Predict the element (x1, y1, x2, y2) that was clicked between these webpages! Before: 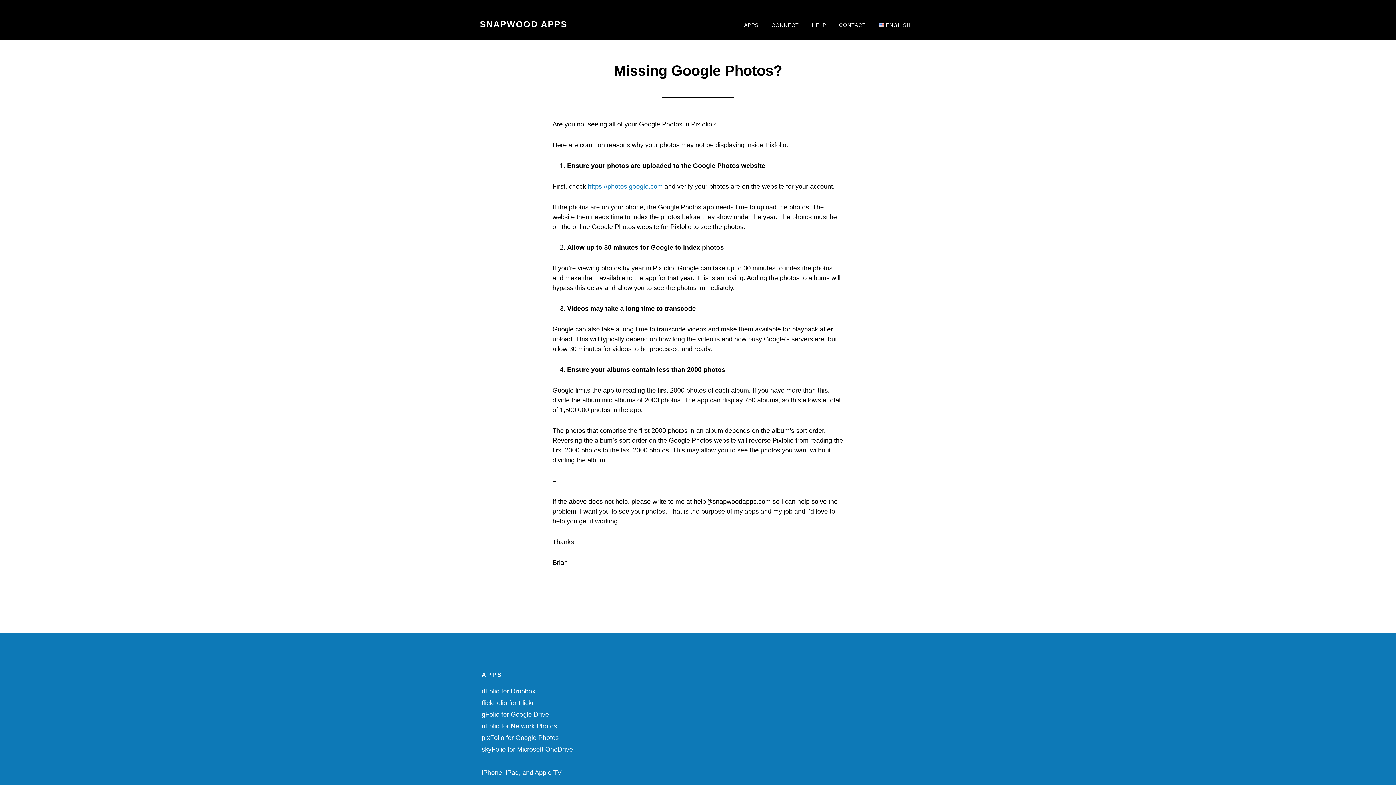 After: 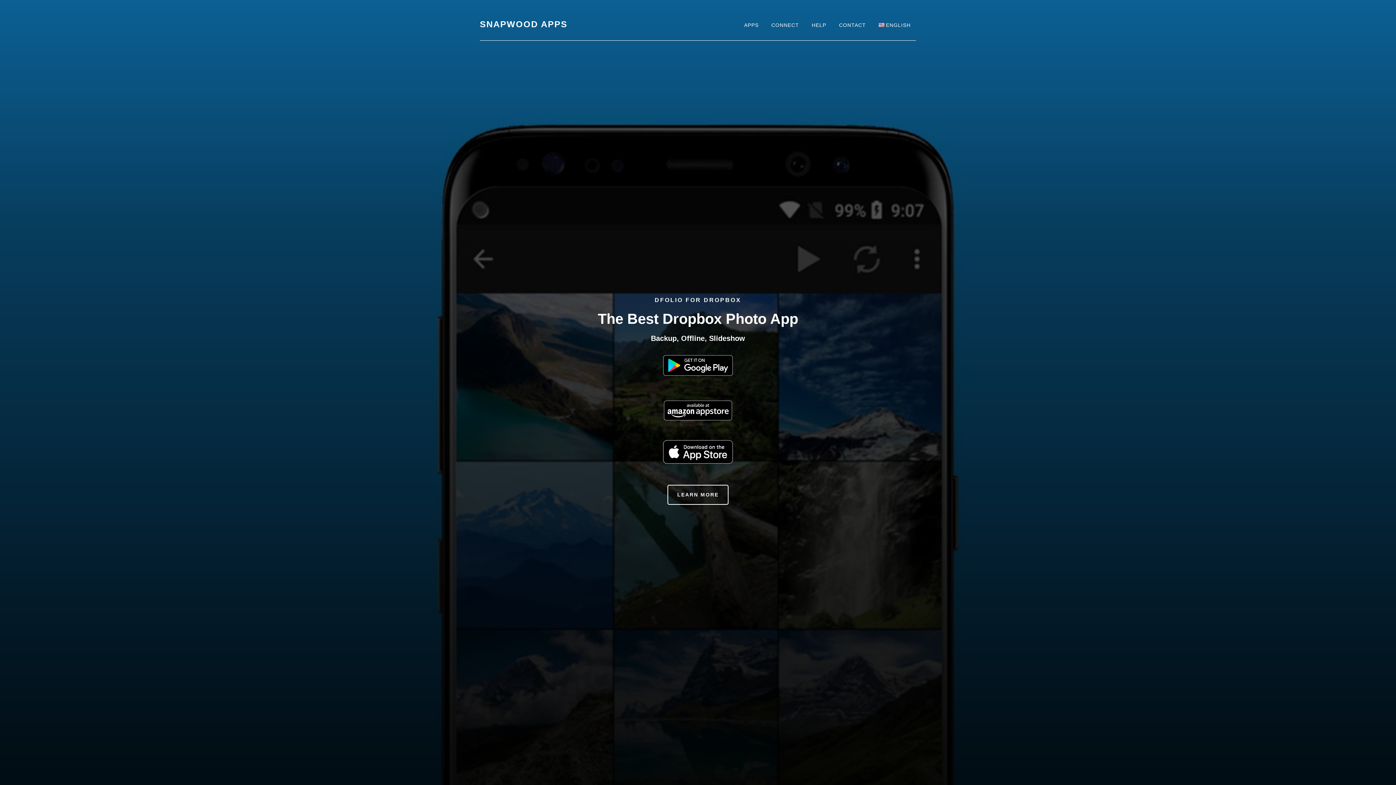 Action: label: dFolio for Dropbox bbox: (481, 688, 535, 695)